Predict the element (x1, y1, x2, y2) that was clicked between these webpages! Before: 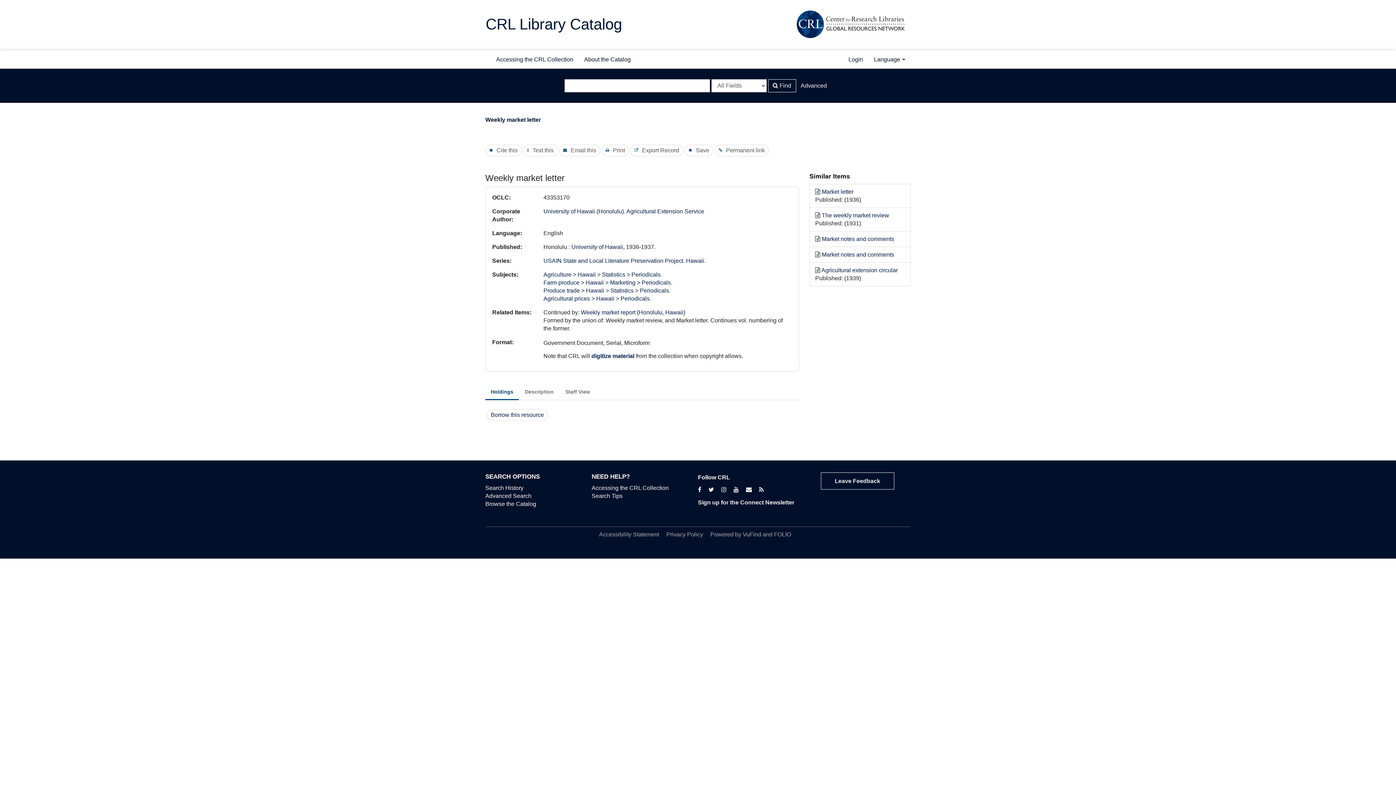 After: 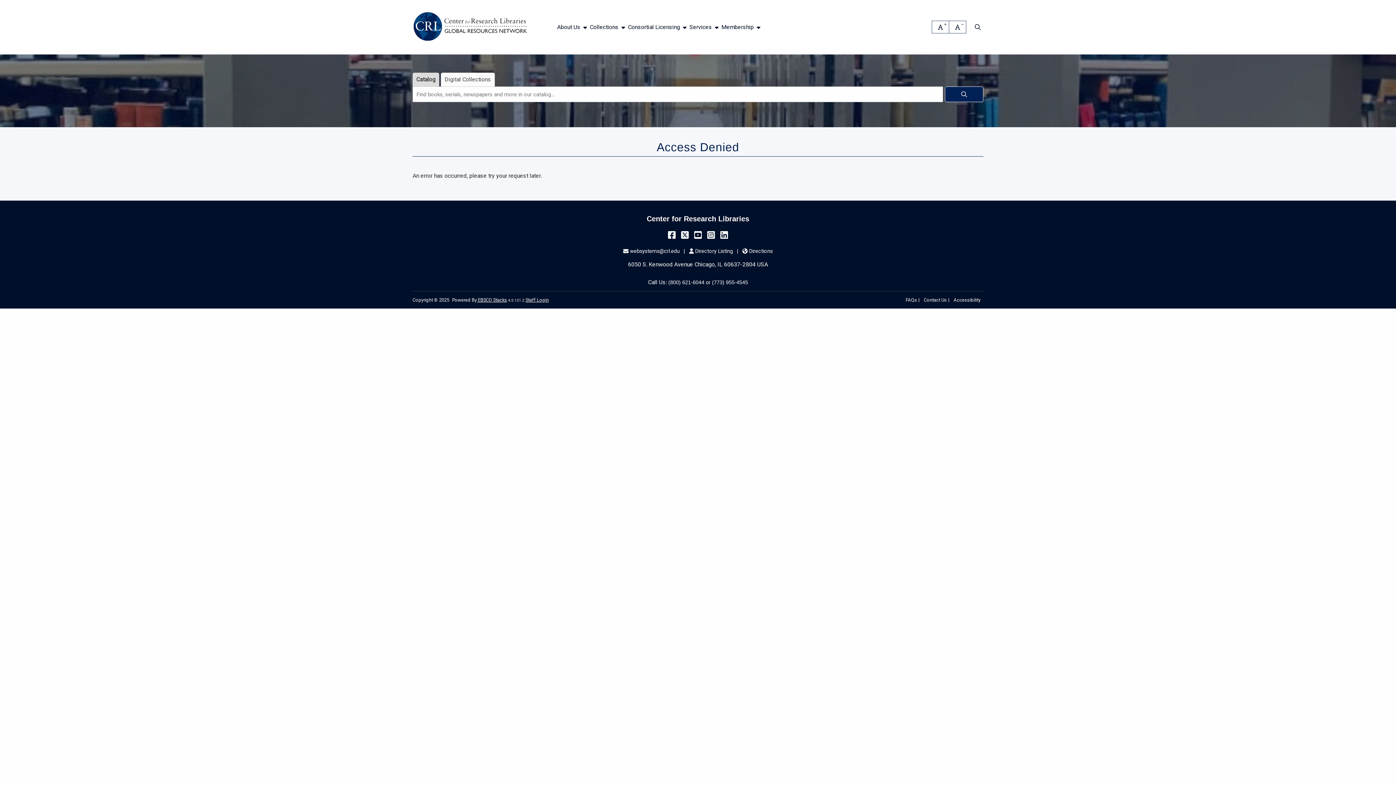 Action: label: Privacy Policy bbox: (666, 531, 703, 537)